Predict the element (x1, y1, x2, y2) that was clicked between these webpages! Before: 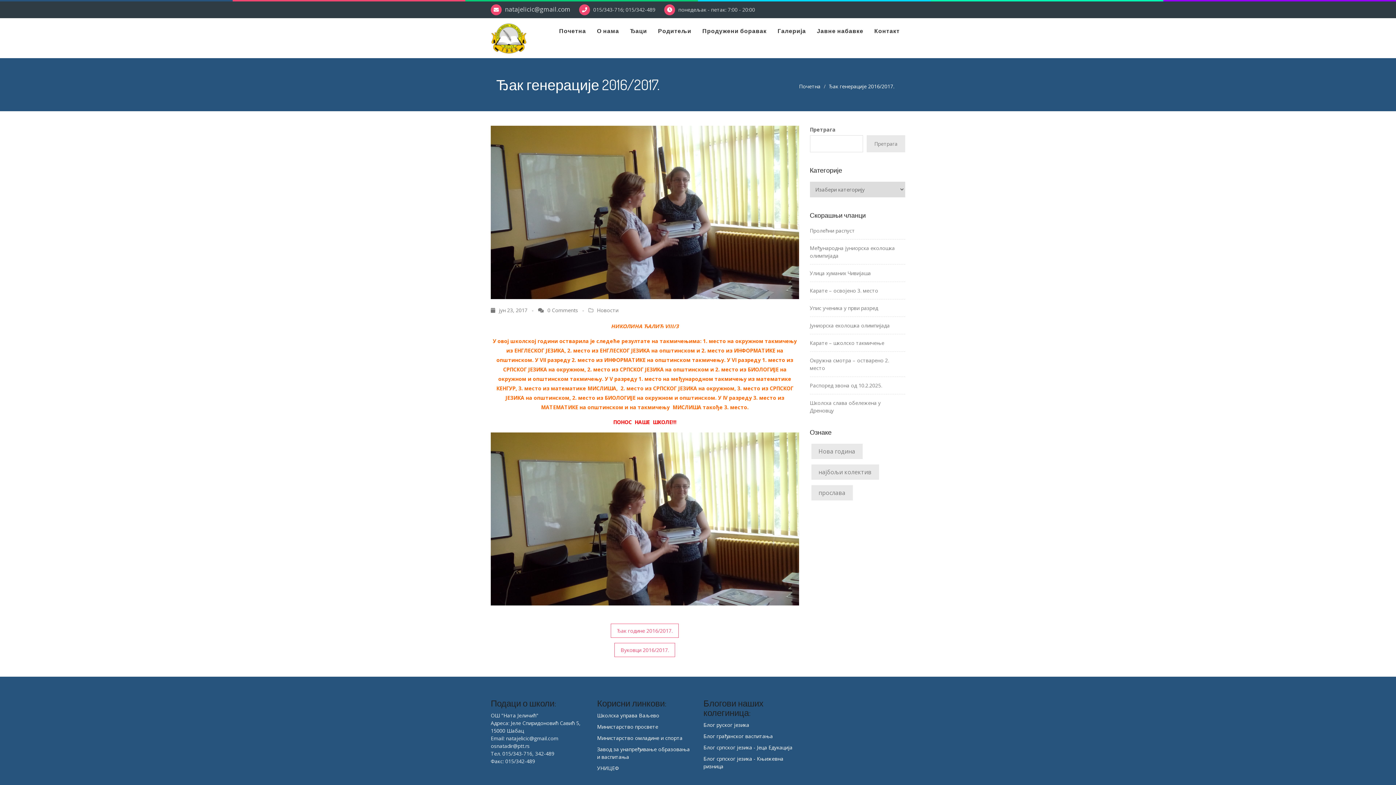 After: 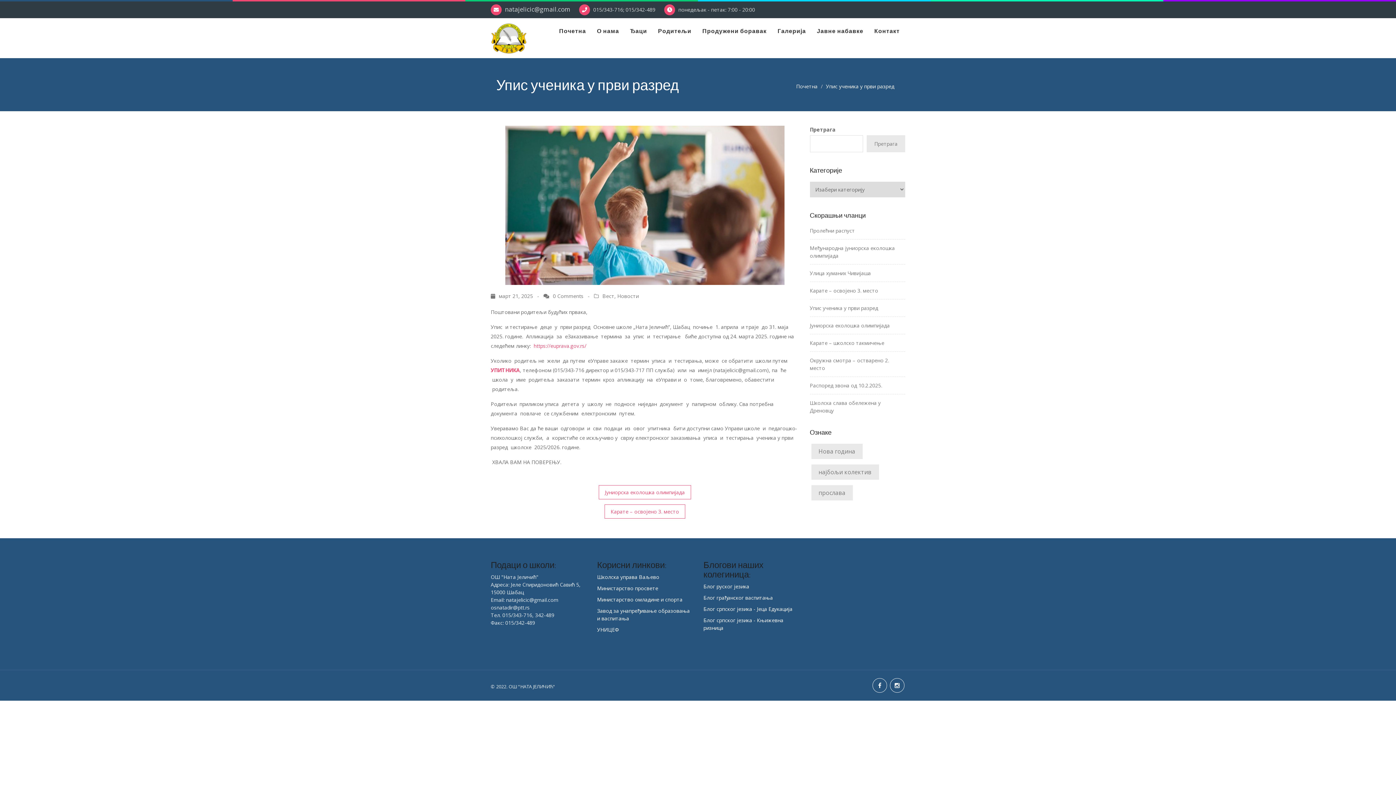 Action: bbox: (810, 304, 878, 311) label: Упис ученика у први разред